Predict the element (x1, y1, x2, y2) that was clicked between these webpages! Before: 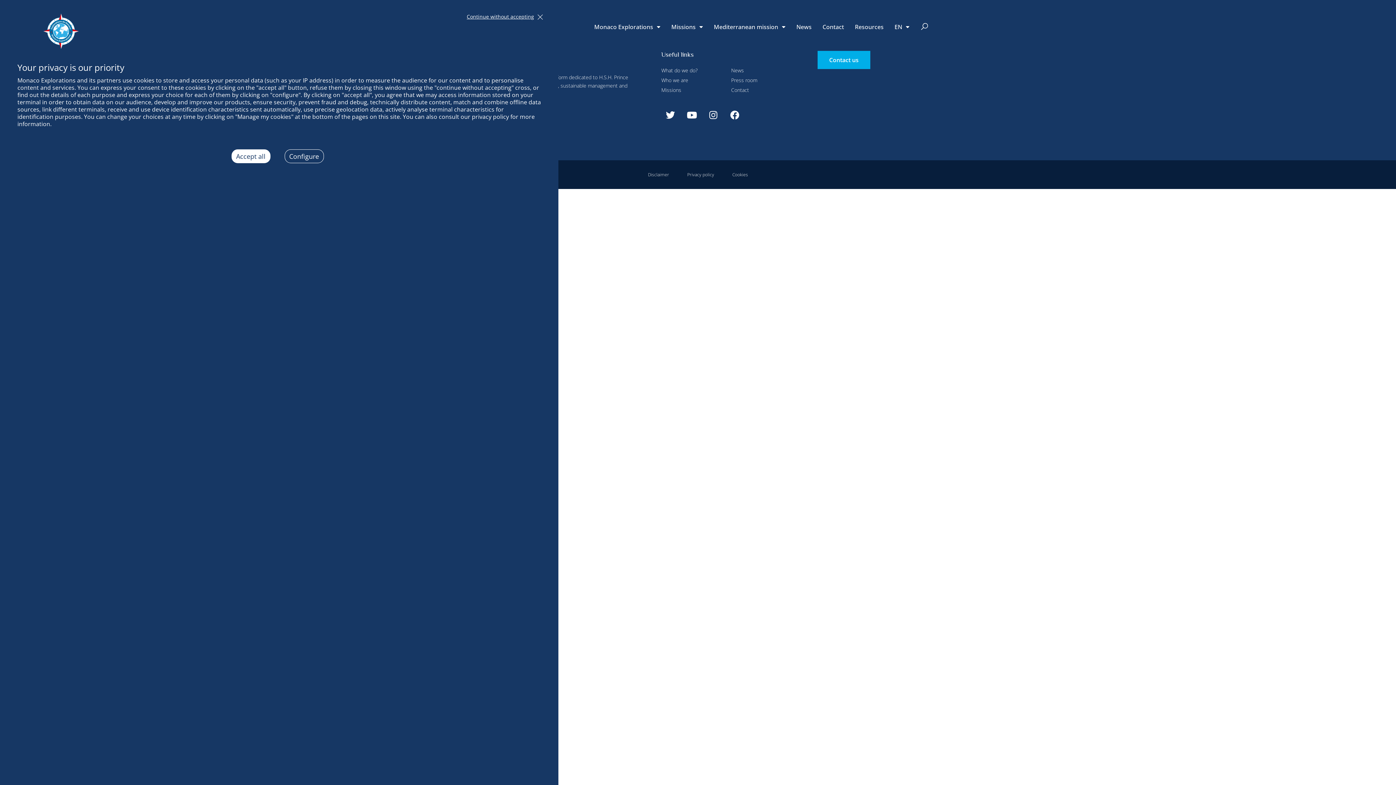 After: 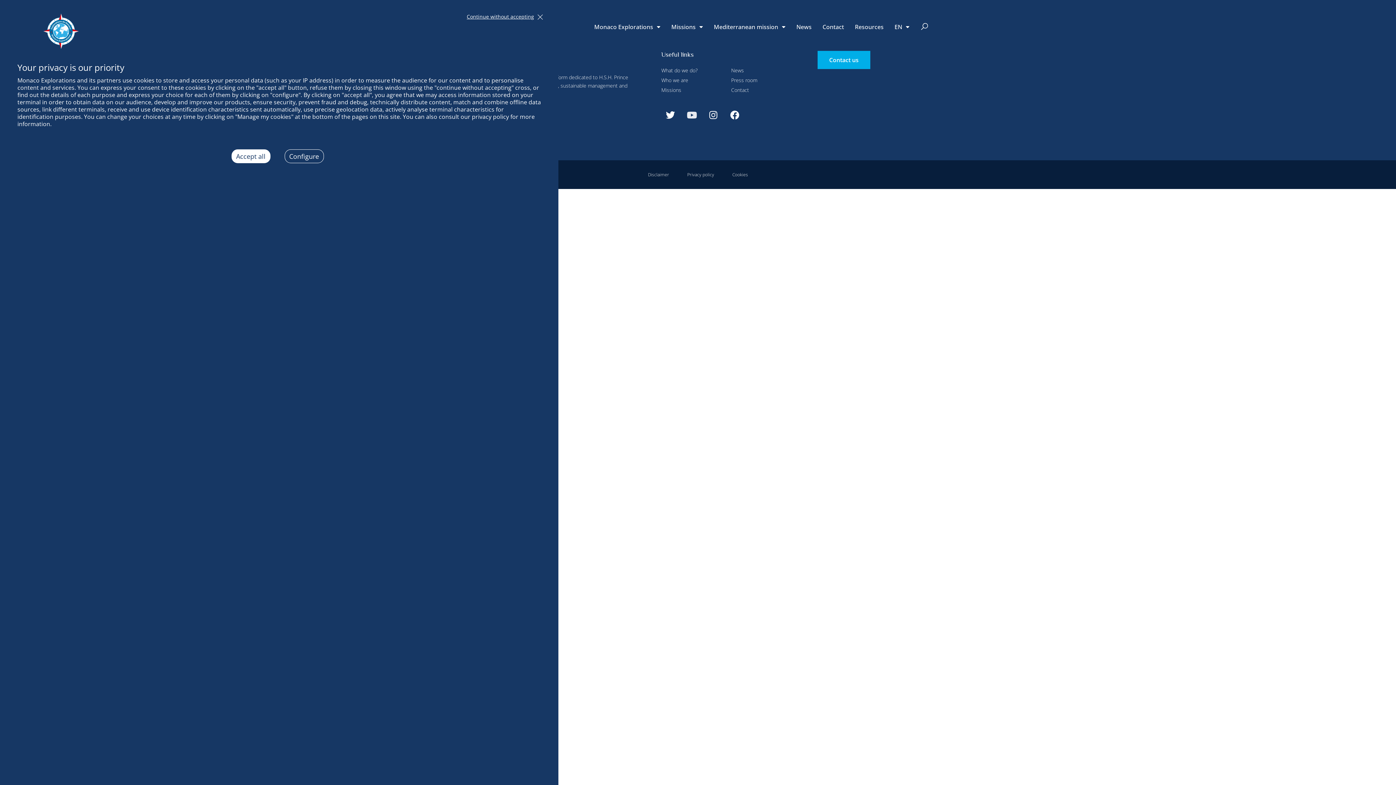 Action: label: Youtube bbox: (682, 105, 701, 124)